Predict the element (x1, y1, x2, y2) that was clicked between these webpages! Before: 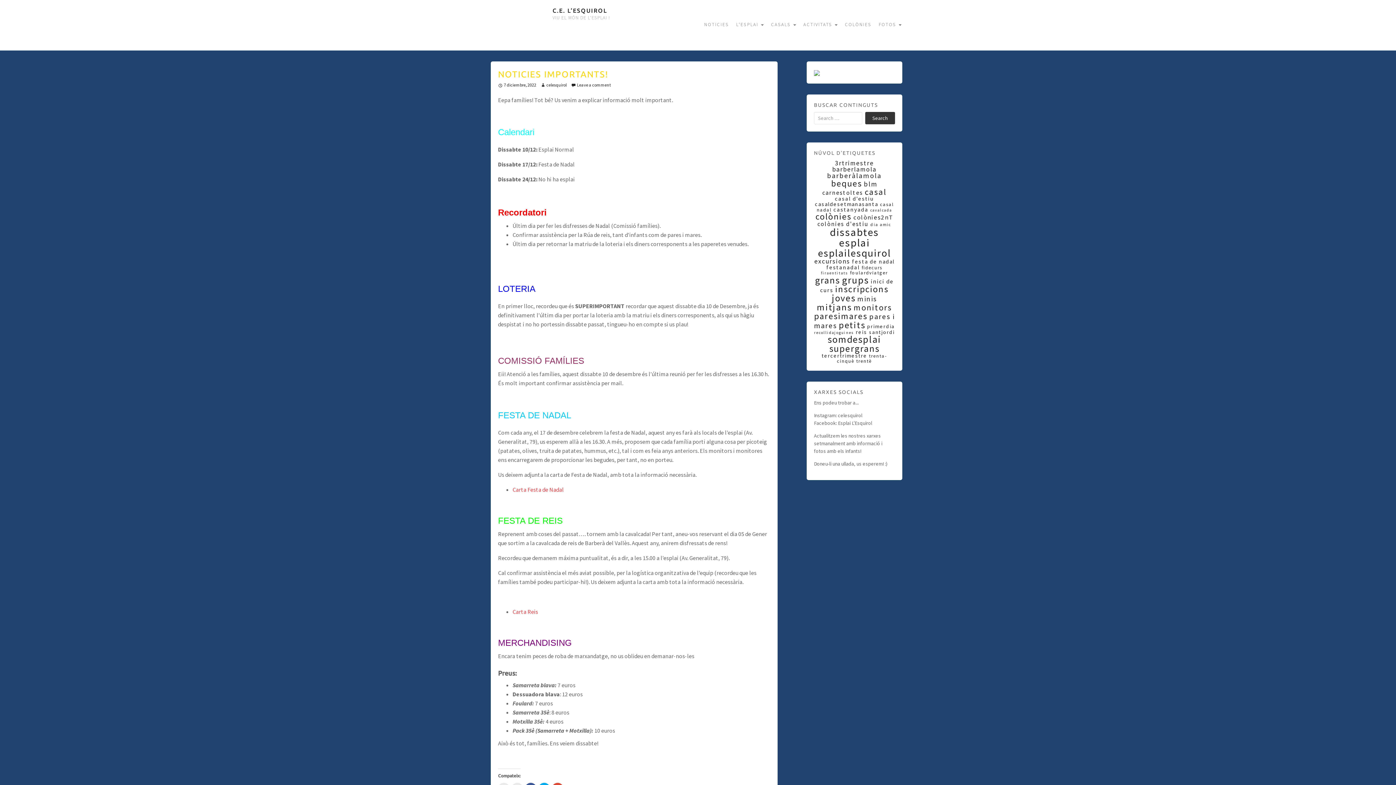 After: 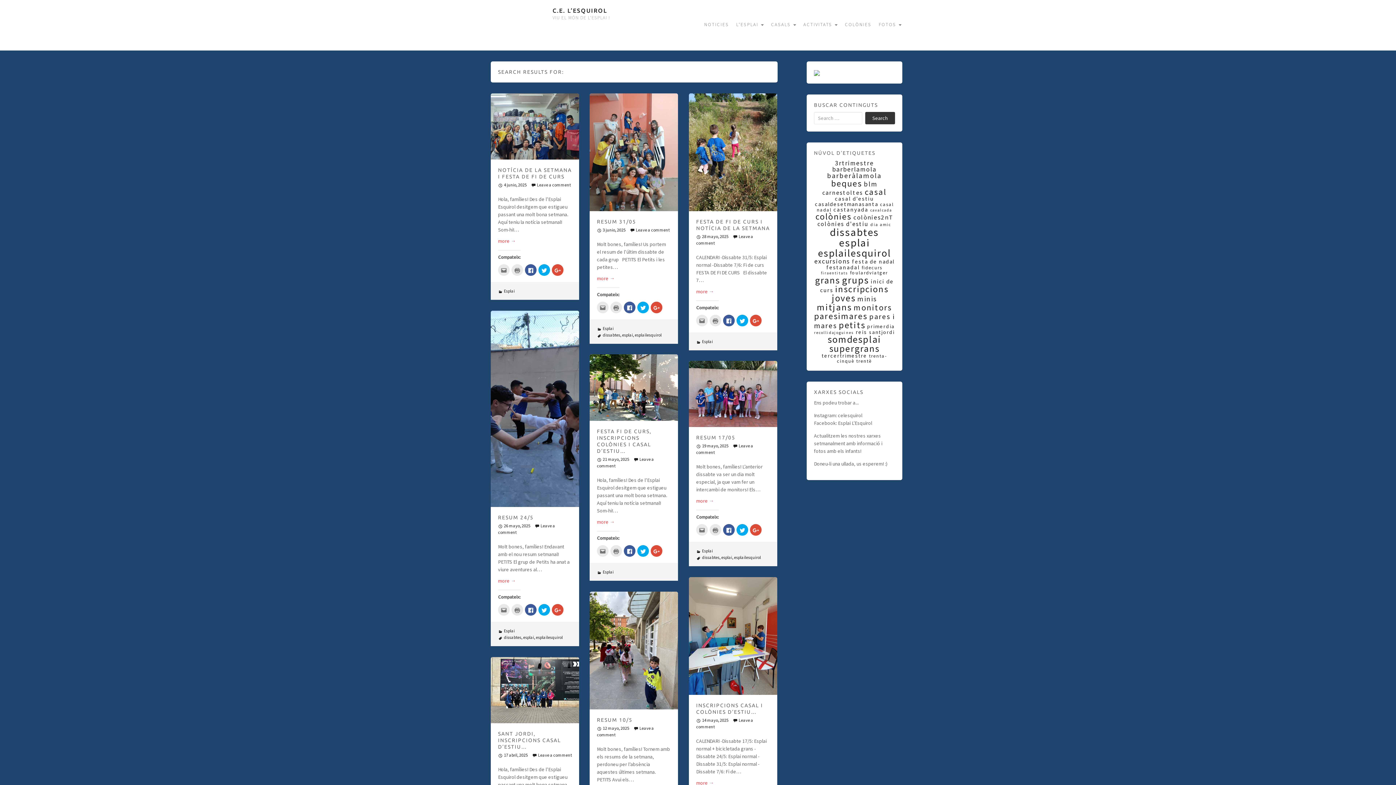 Action: label: Search bbox: (865, 112, 895, 124)